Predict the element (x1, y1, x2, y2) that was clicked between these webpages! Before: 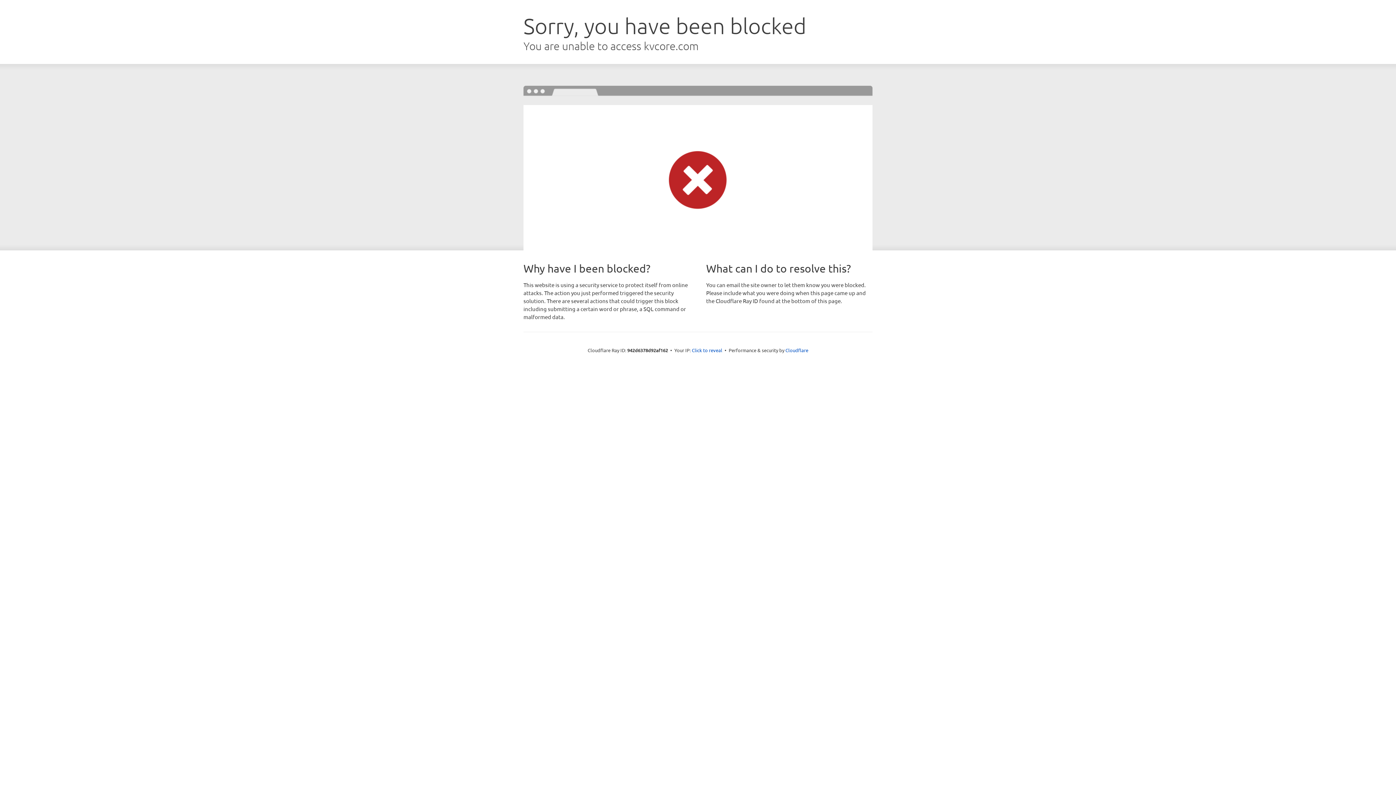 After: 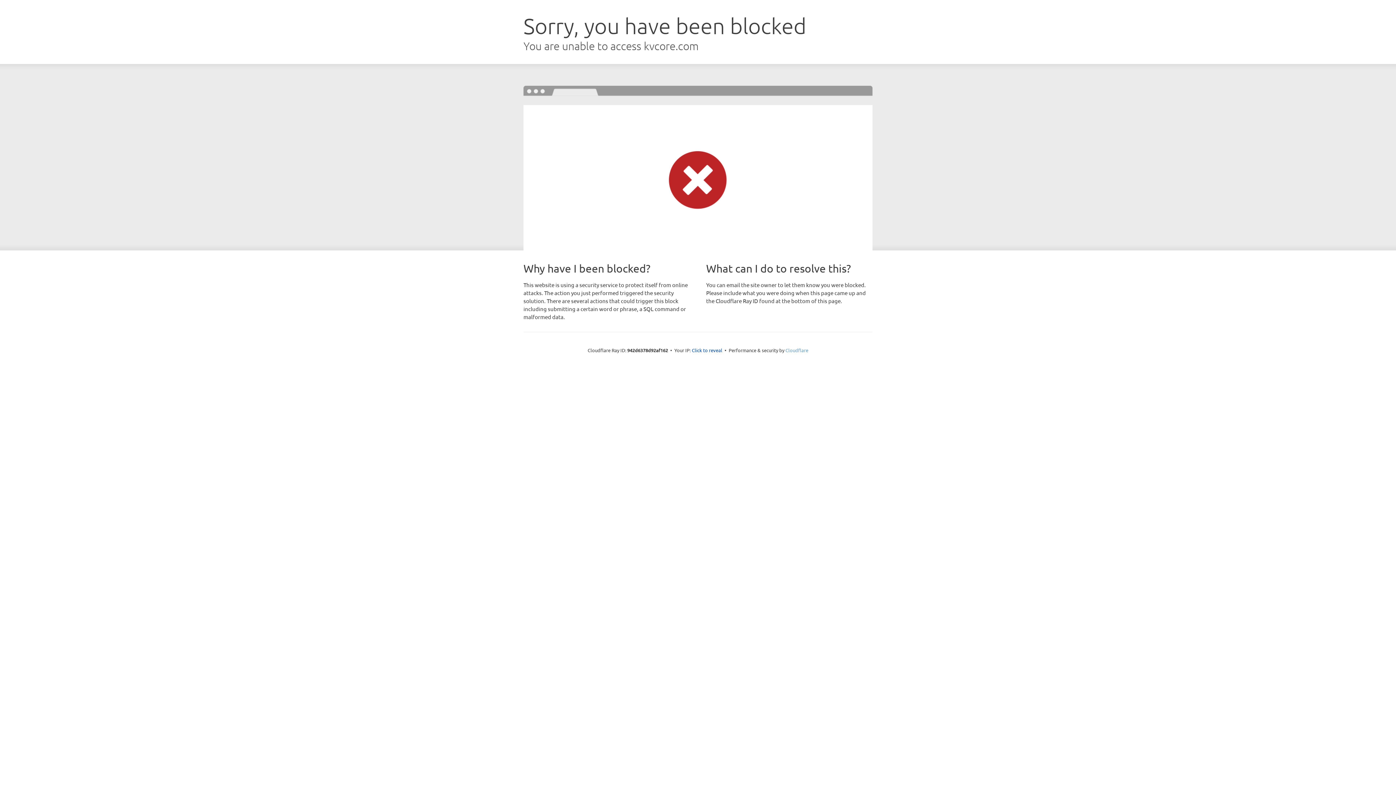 Action: label: Cloudflare bbox: (785, 347, 808, 353)